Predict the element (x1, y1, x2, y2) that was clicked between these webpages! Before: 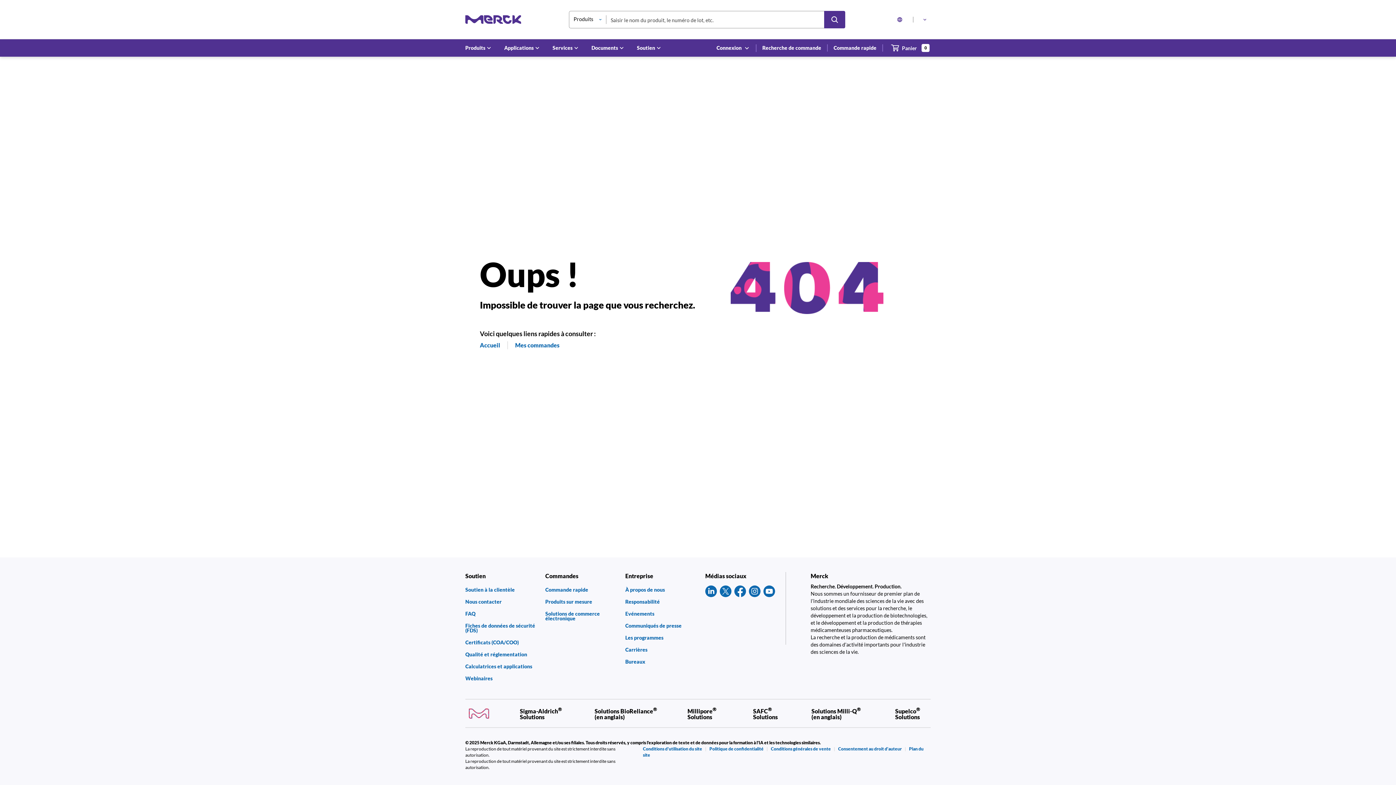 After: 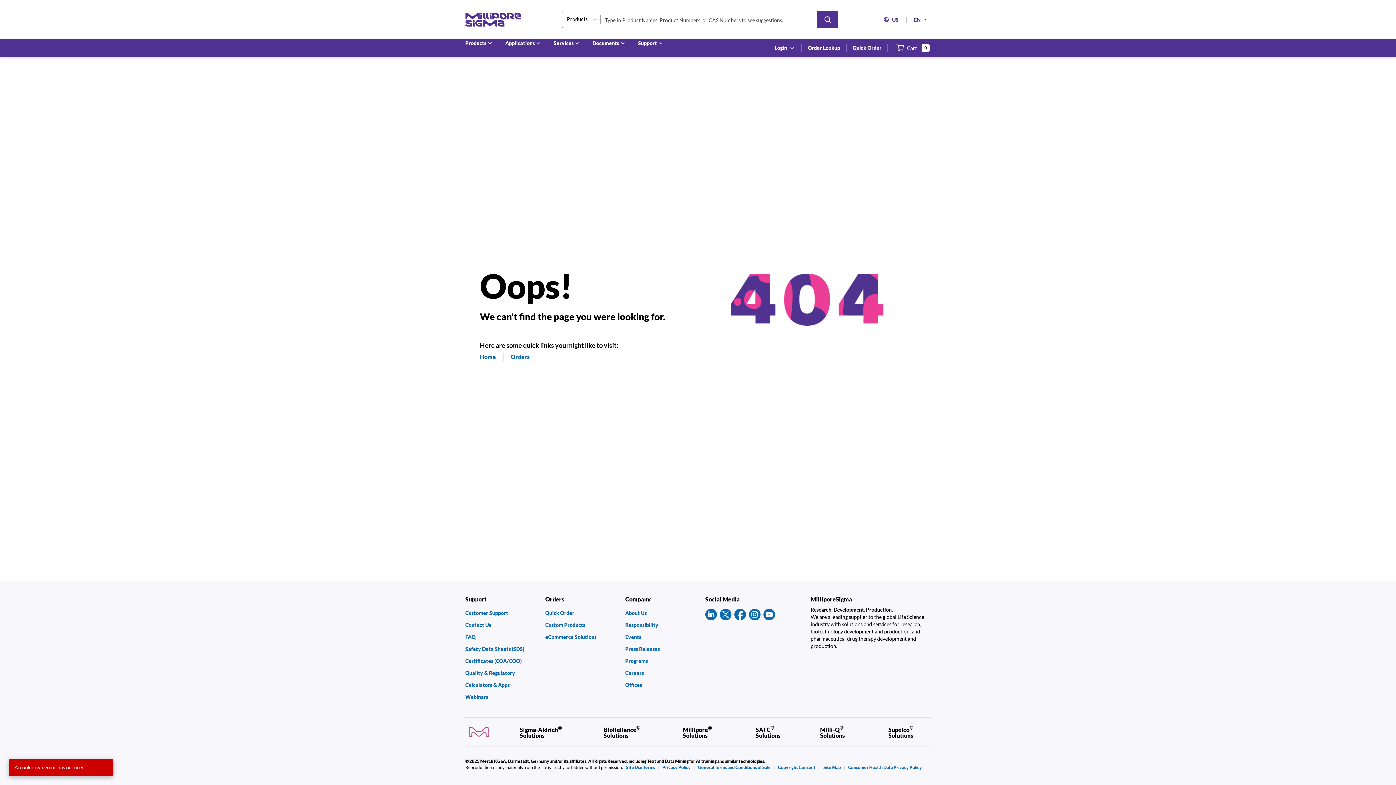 Action: label: Qualité et réglementation bbox: (465, 652, 538, 657)